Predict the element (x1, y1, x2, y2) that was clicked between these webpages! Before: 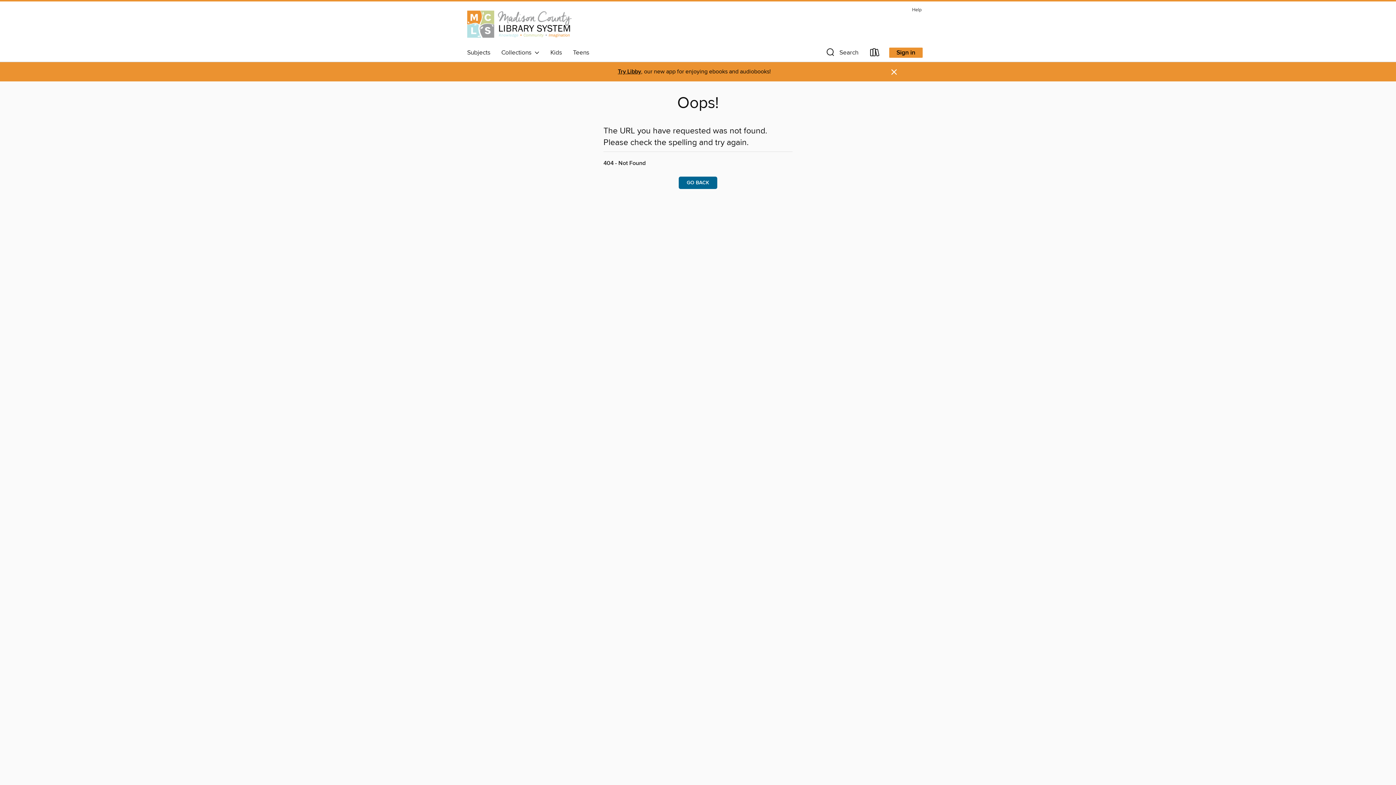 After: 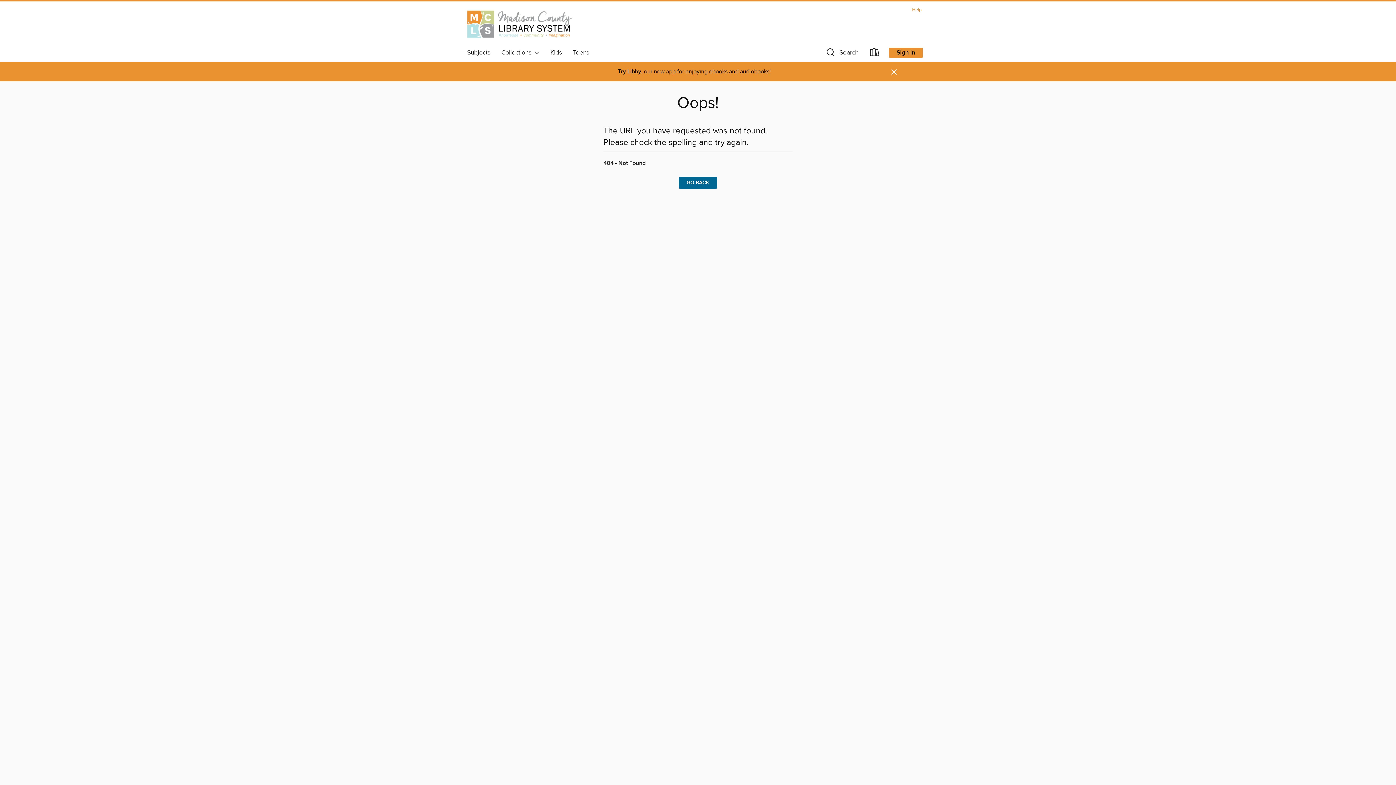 Action: label: Help bbox: (908, 5, 925, 14)